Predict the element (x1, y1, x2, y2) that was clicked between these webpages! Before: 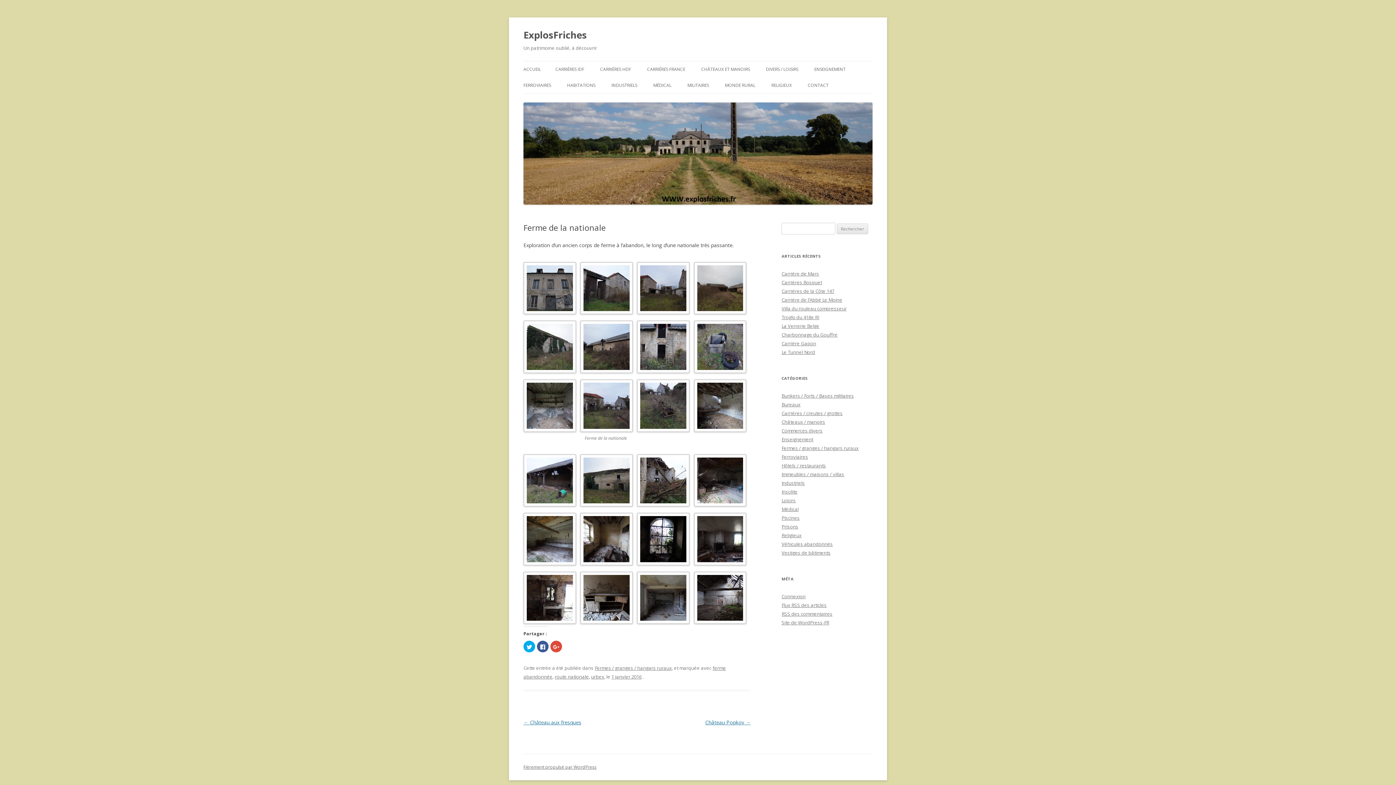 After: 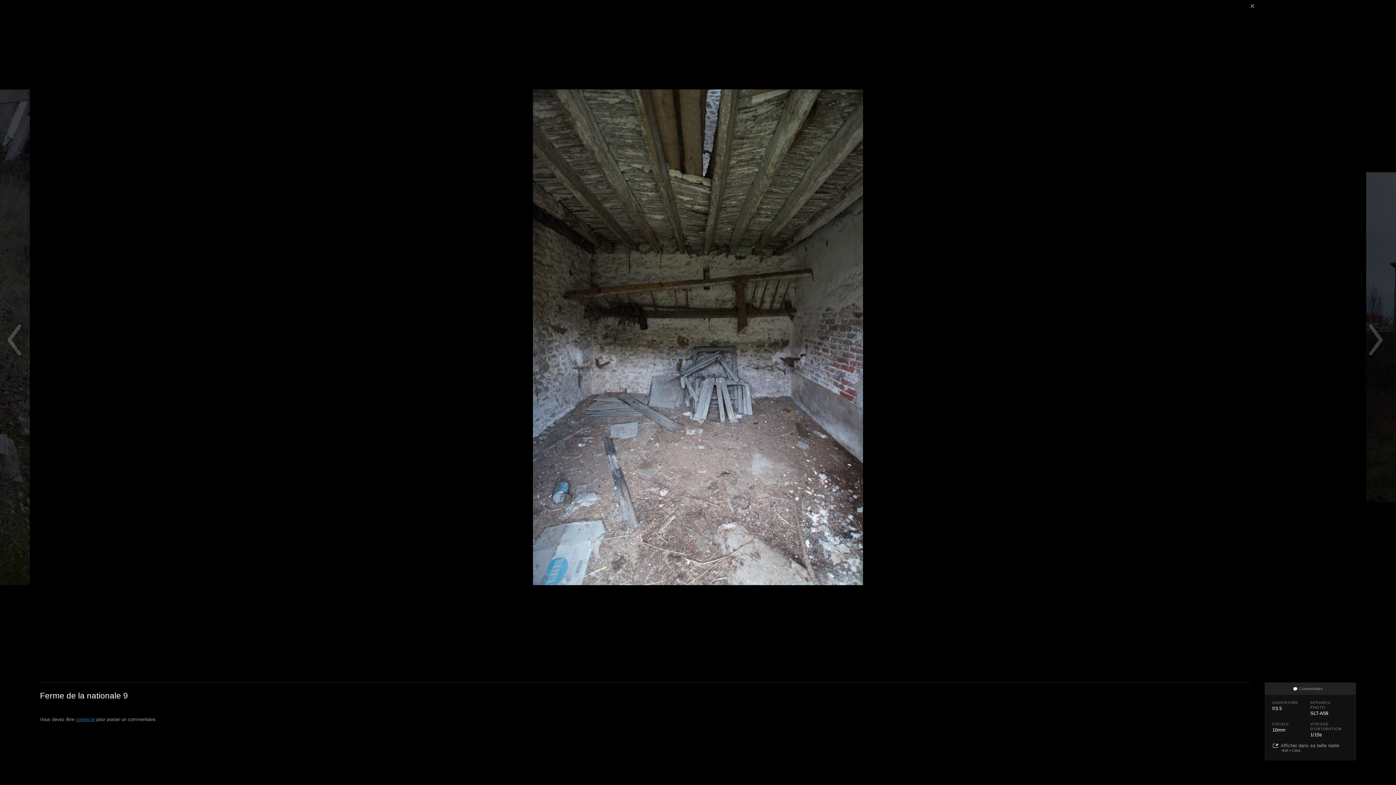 Action: bbox: (523, 379, 574, 434)